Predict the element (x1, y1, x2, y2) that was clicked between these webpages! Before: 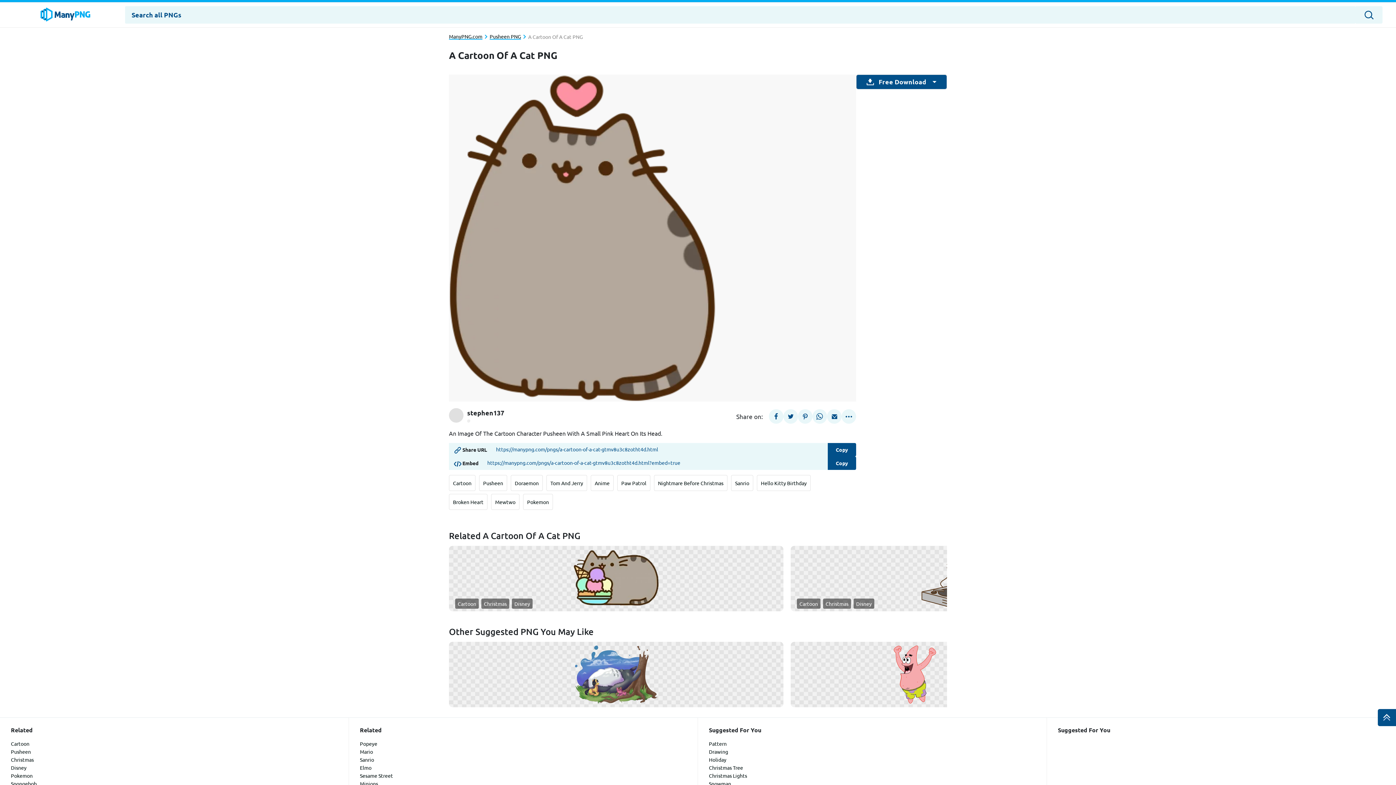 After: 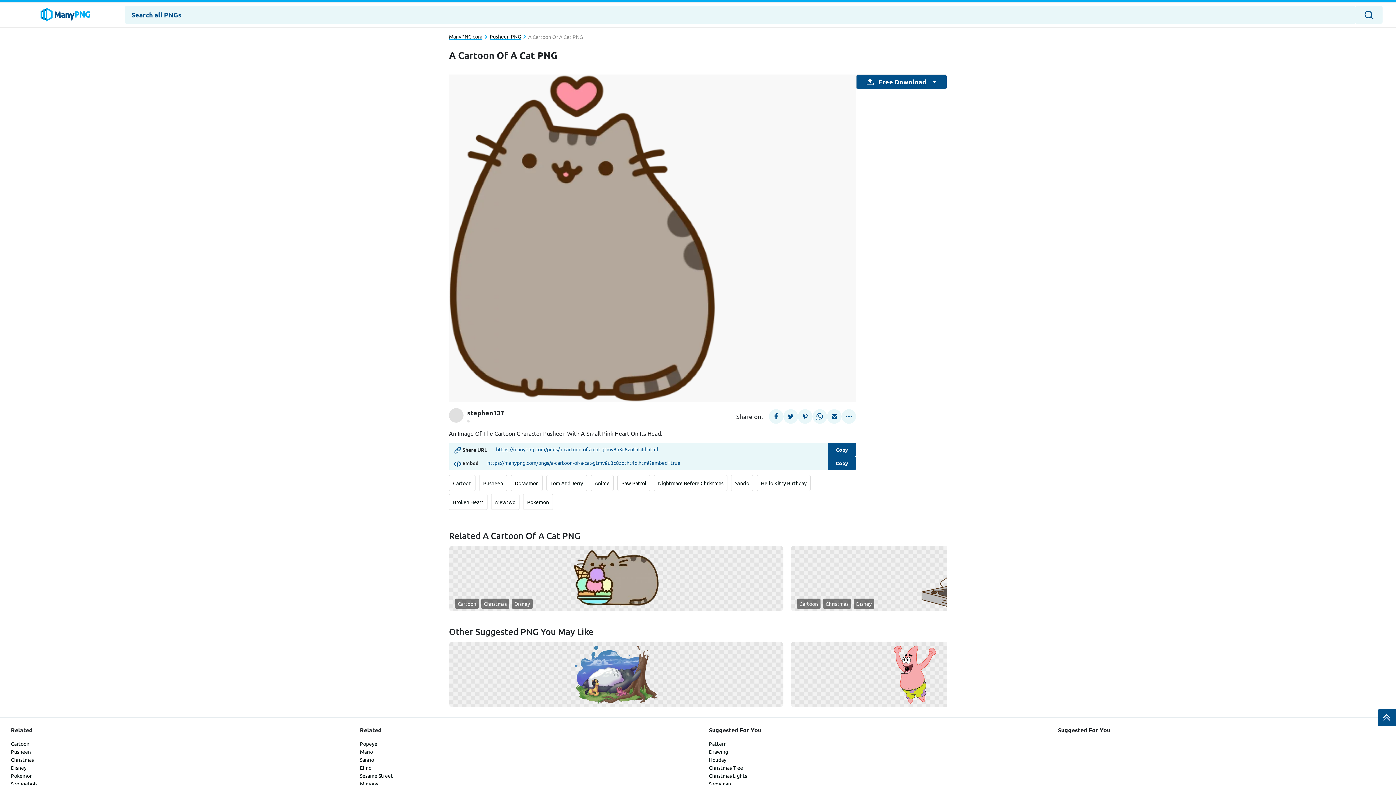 Action: bbox: (769, 409, 783, 424)